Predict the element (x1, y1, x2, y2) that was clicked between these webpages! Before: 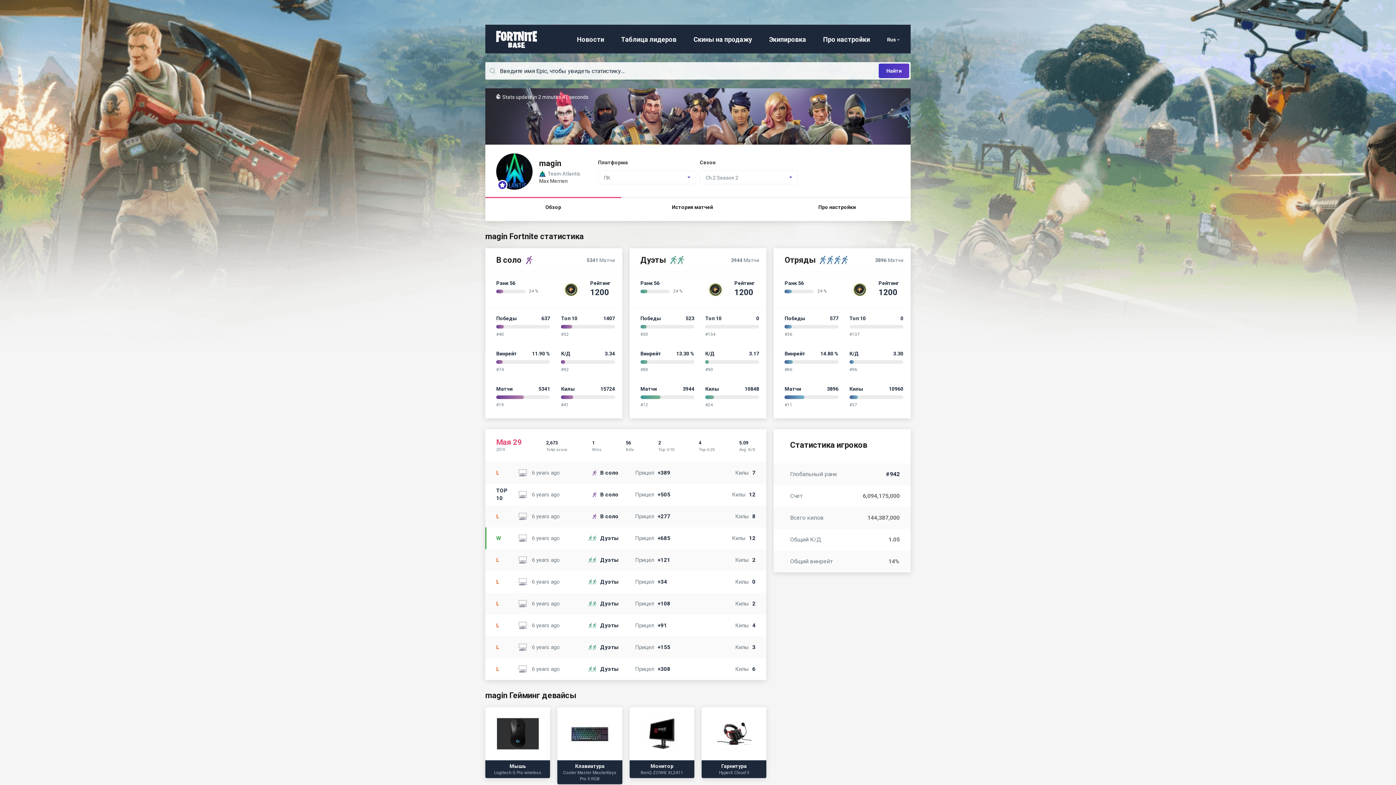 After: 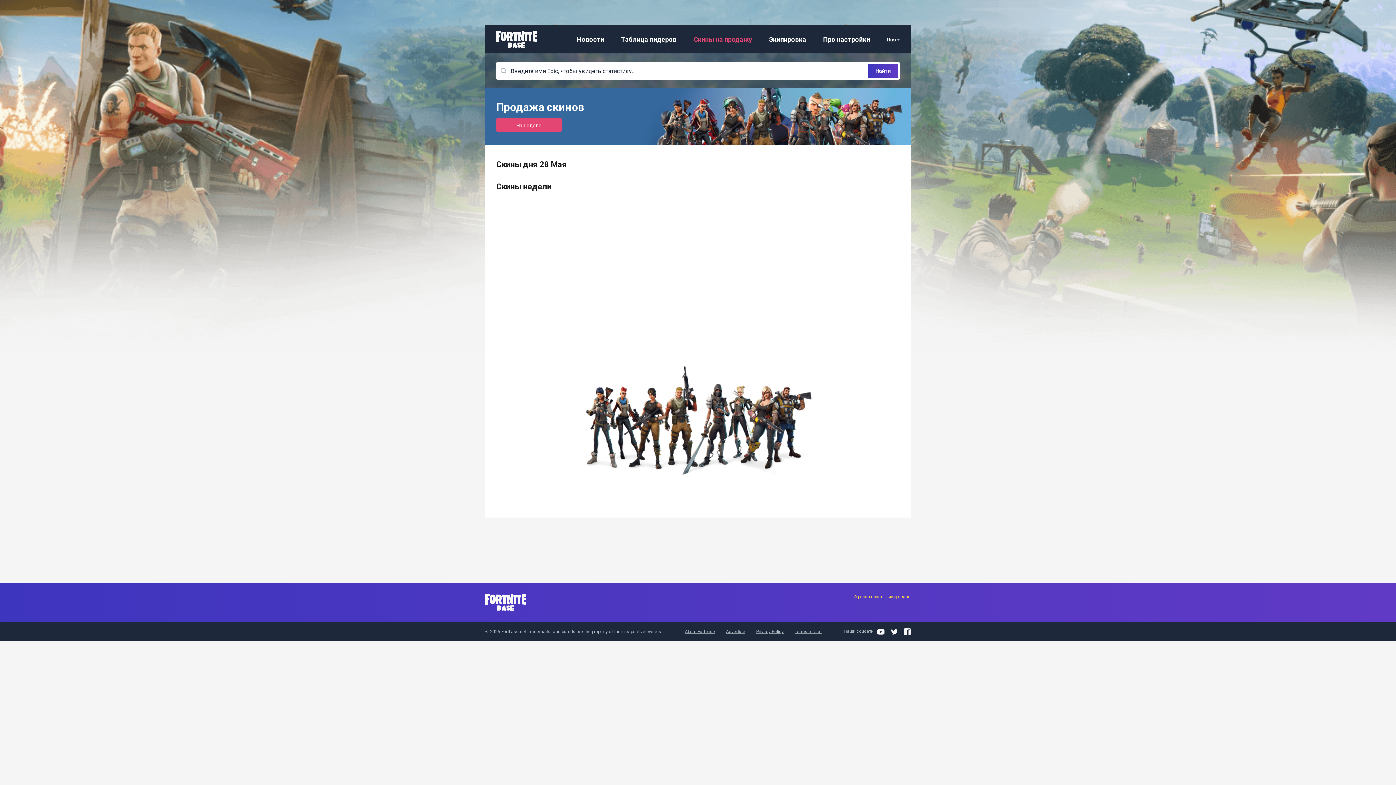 Action: label: Скины на продажу bbox: (693, 35, 752, 43)